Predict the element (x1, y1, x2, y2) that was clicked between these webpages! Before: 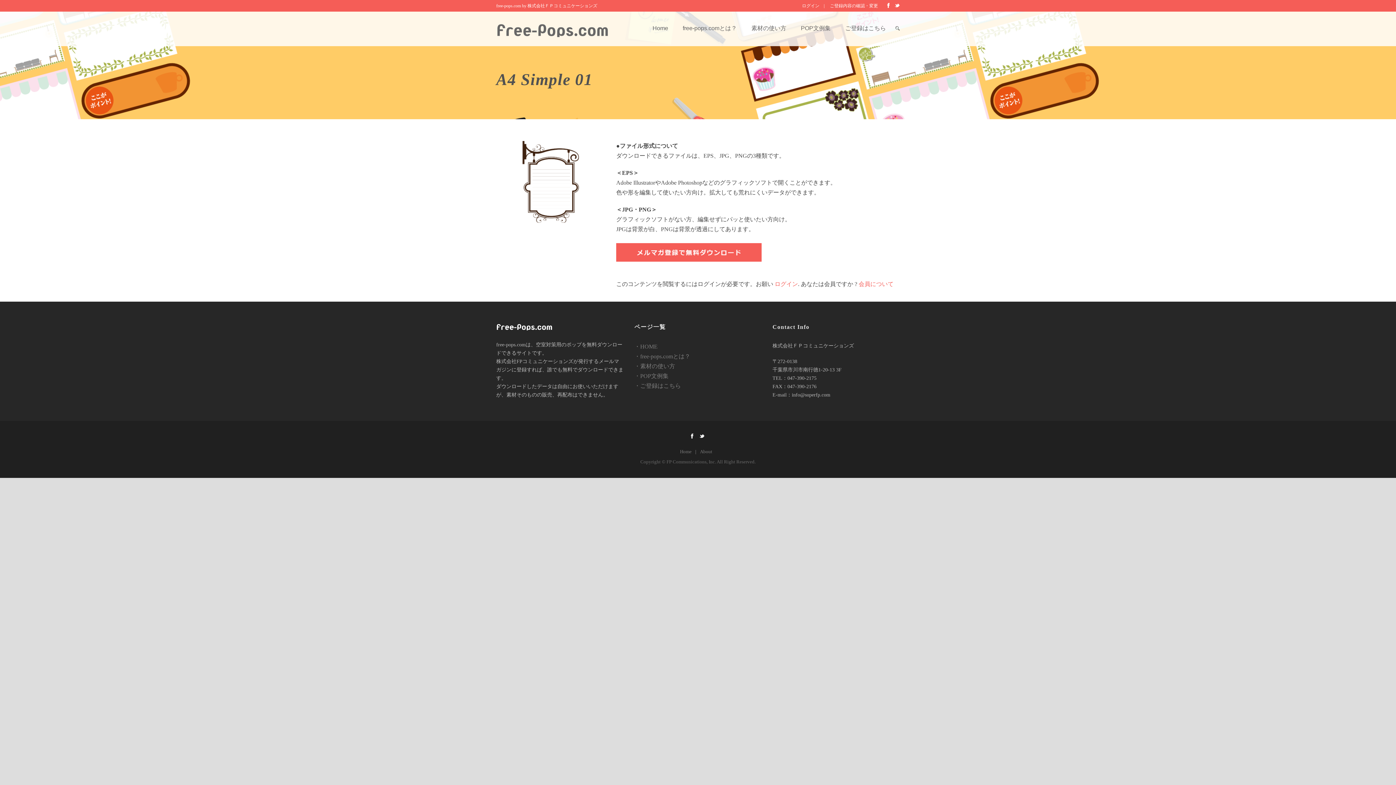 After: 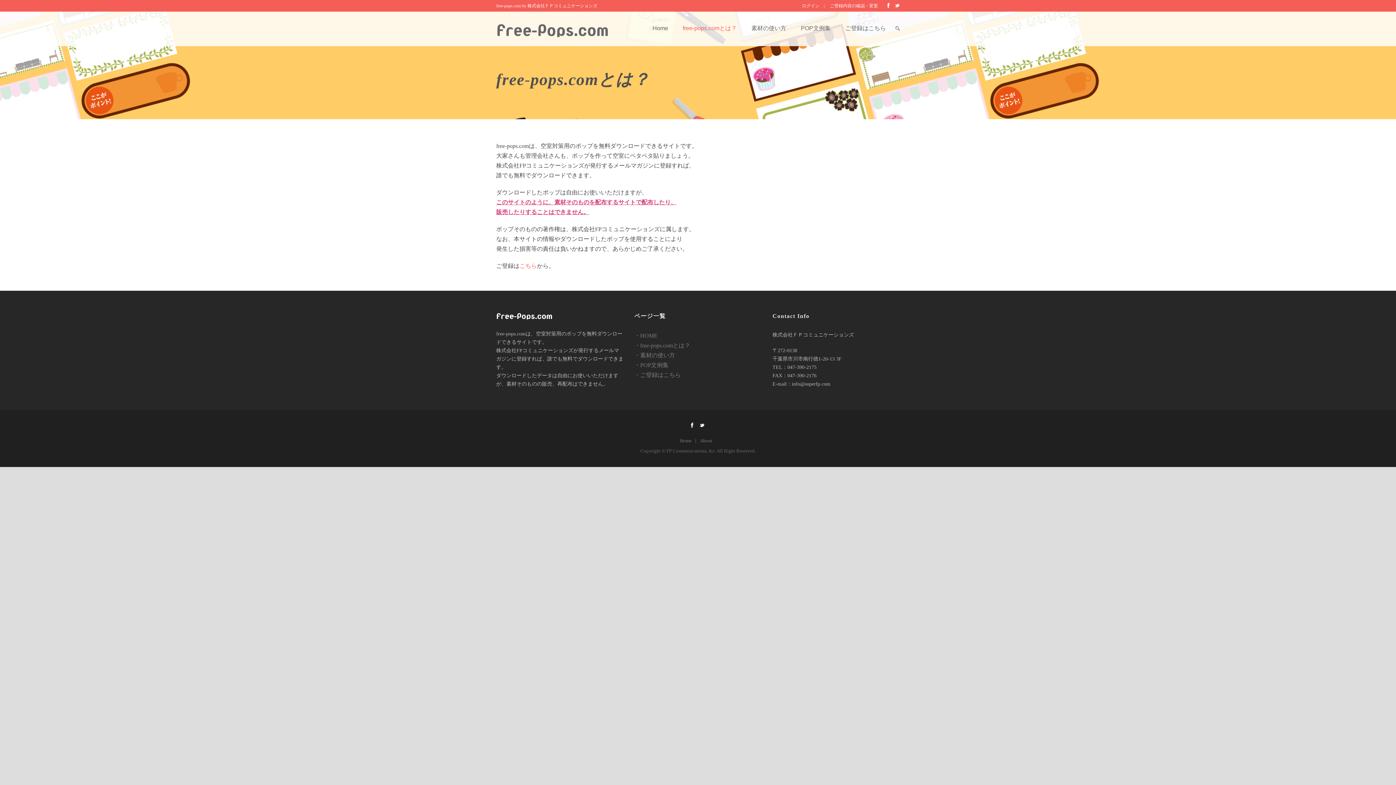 Action: label: ・free-pops.comとは？ bbox: (634, 353, 690, 359)